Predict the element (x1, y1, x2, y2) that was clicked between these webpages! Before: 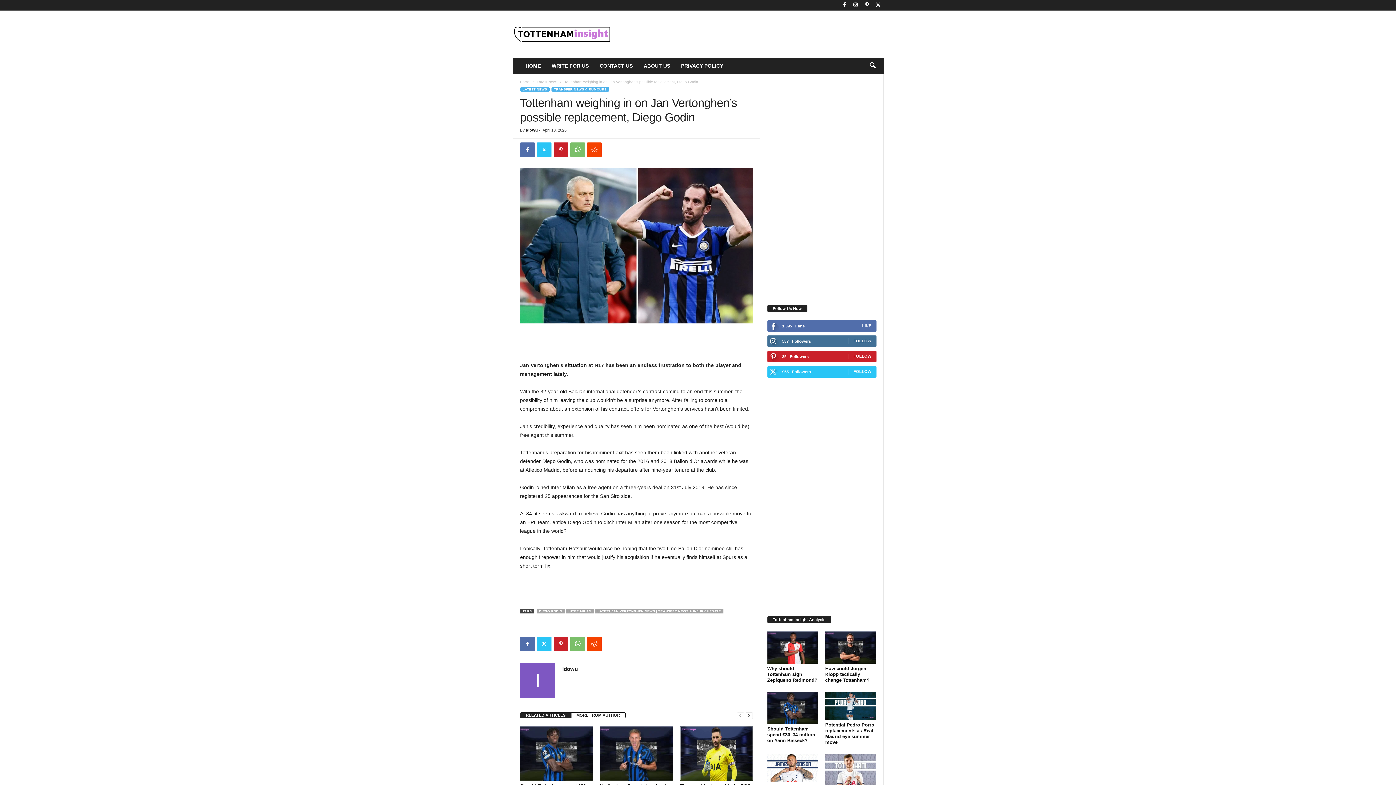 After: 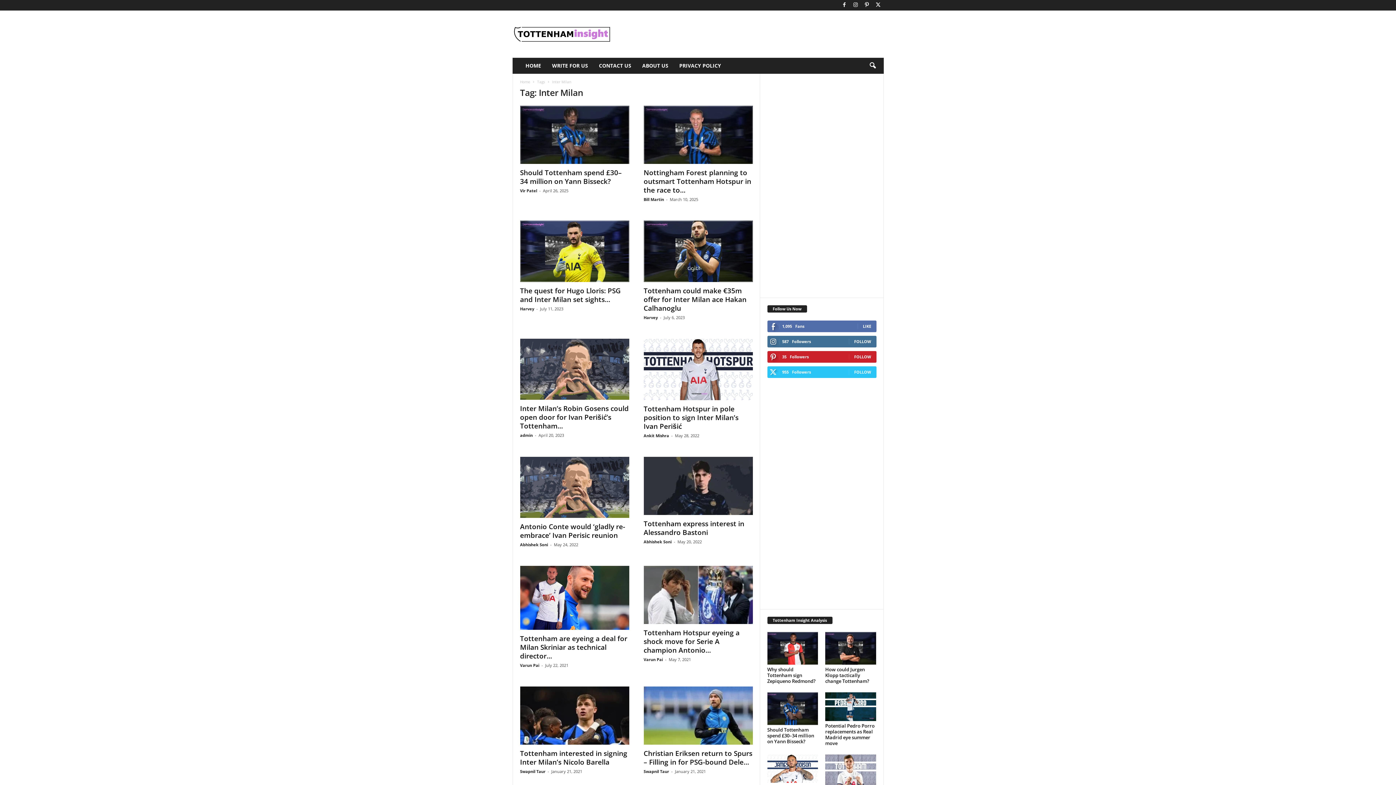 Action: bbox: (566, 609, 594, 613) label: INTER MILAN